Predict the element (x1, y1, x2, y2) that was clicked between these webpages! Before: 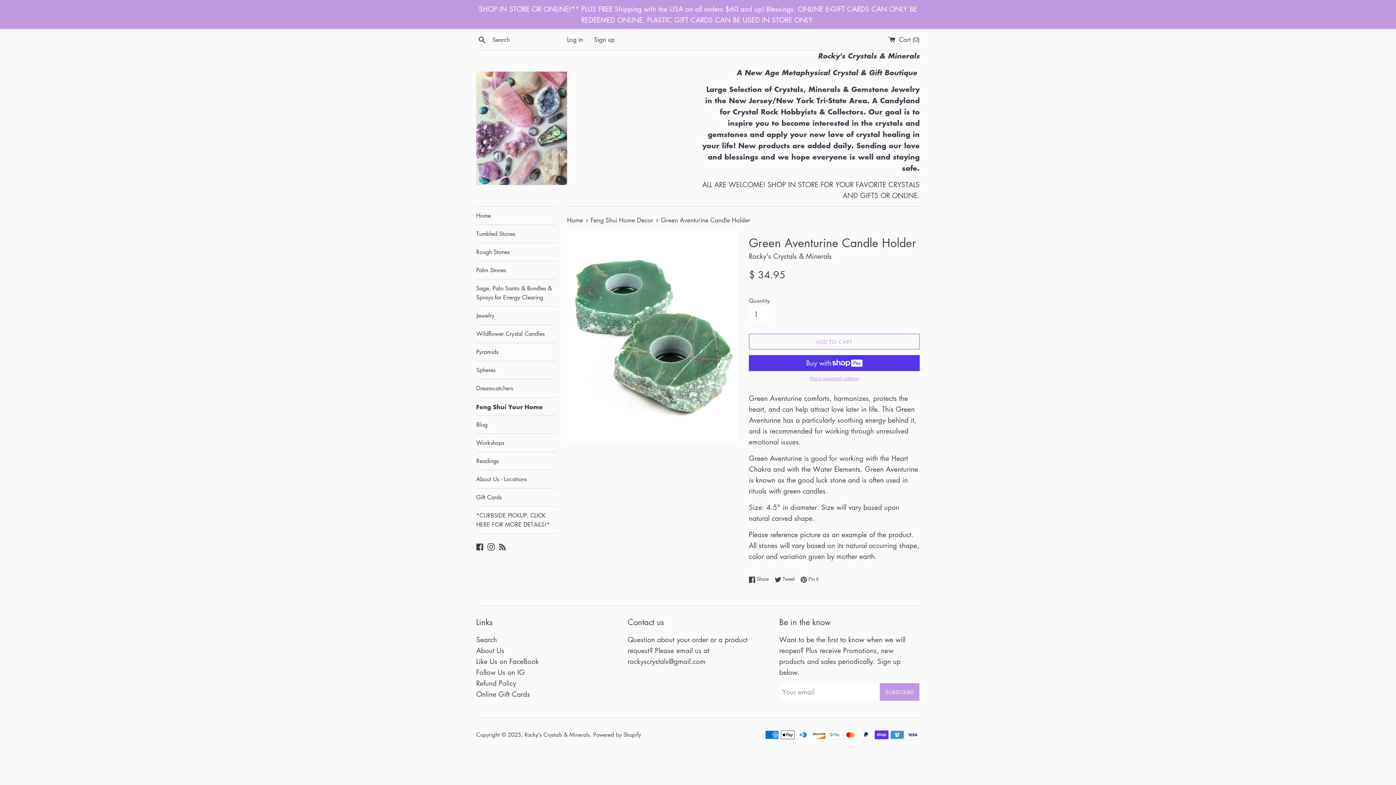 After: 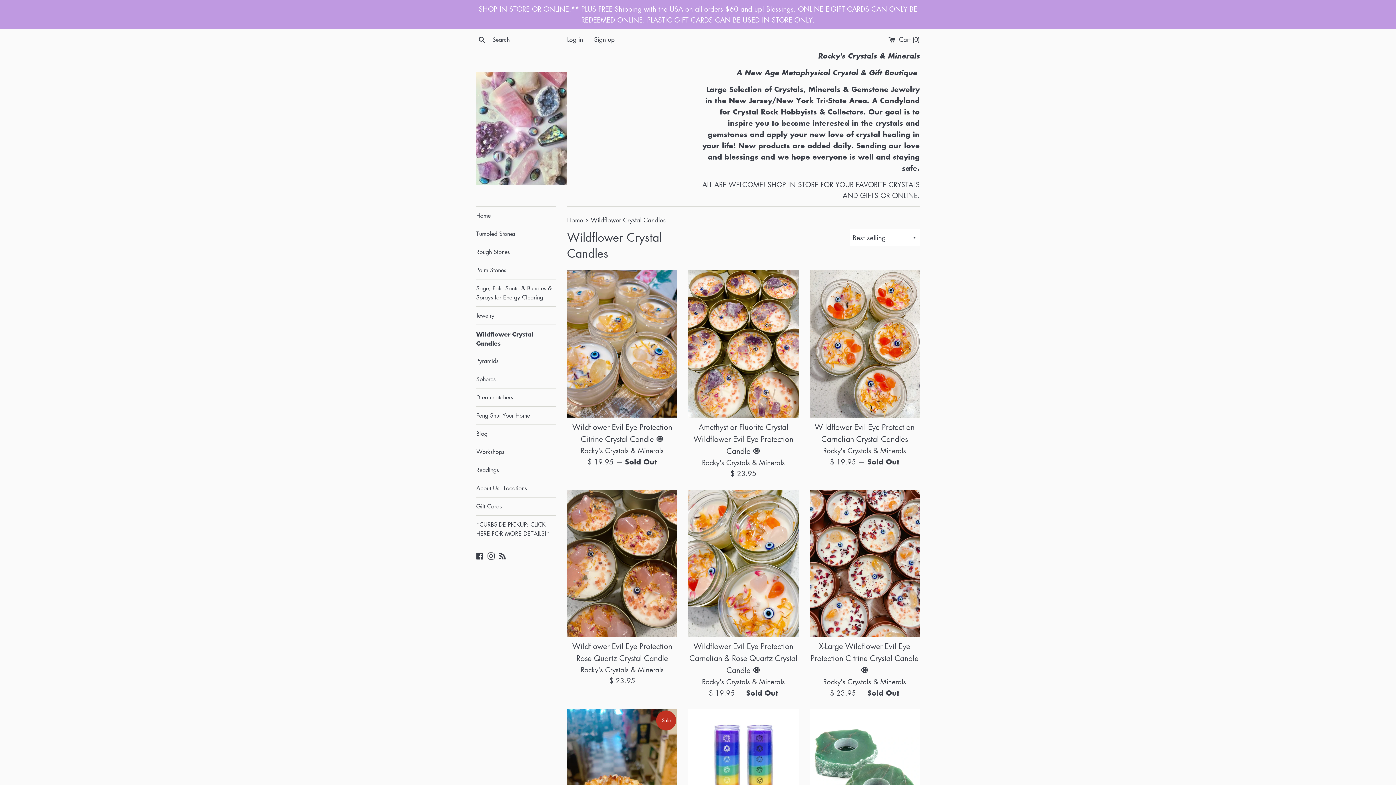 Action: bbox: (476, 325, 556, 342) label: Wildflower Crystal Candles